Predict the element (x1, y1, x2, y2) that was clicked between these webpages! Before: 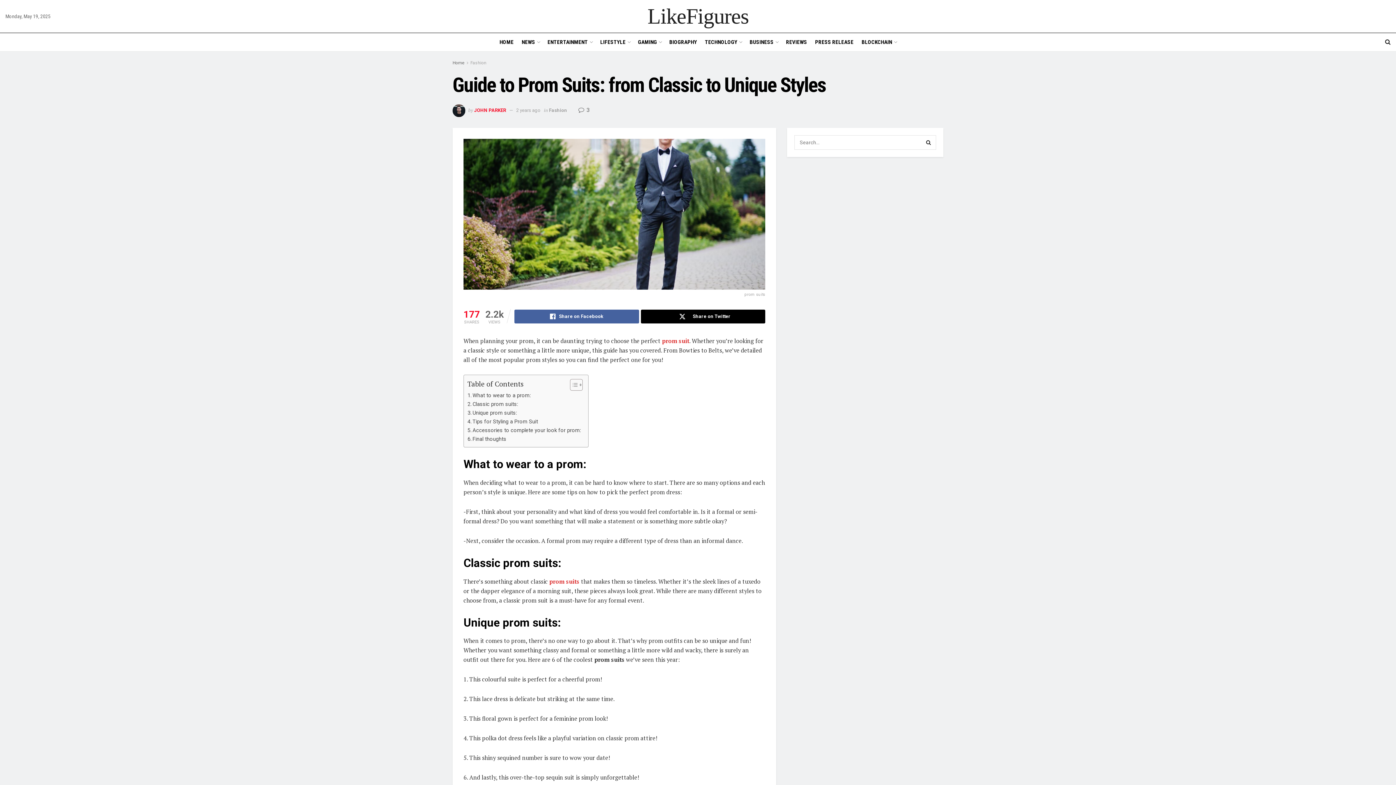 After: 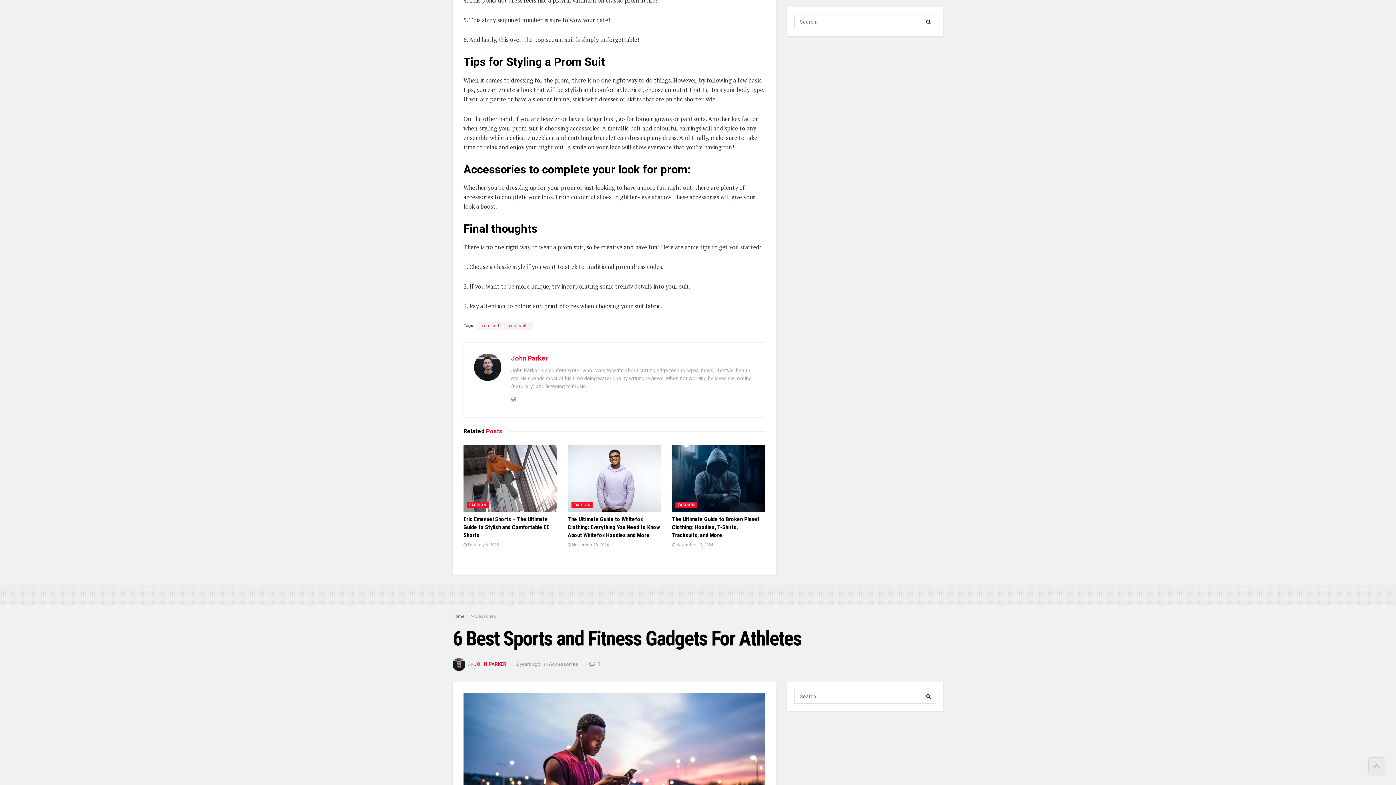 Action: bbox: (467, 417, 538, 426) label: Tips for Styling a Prom Suit